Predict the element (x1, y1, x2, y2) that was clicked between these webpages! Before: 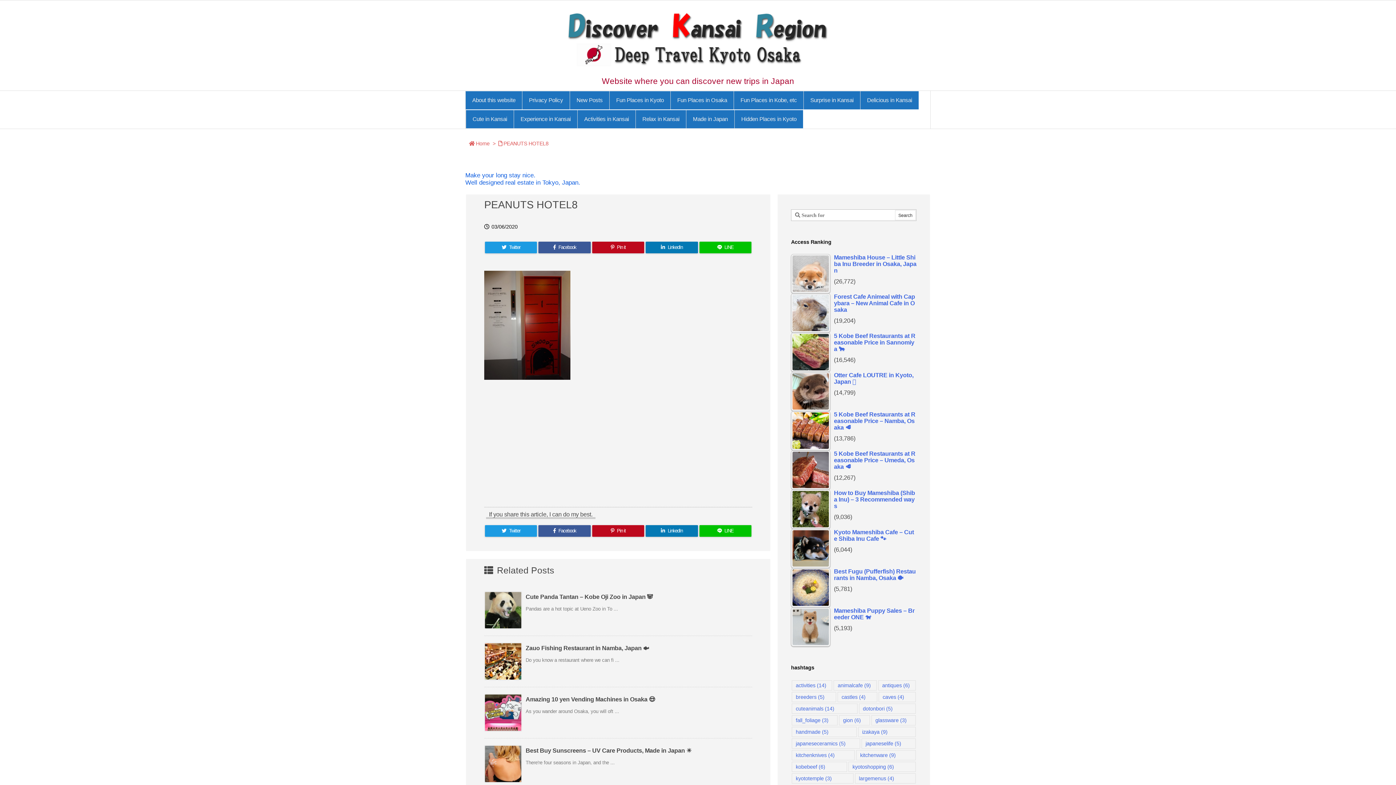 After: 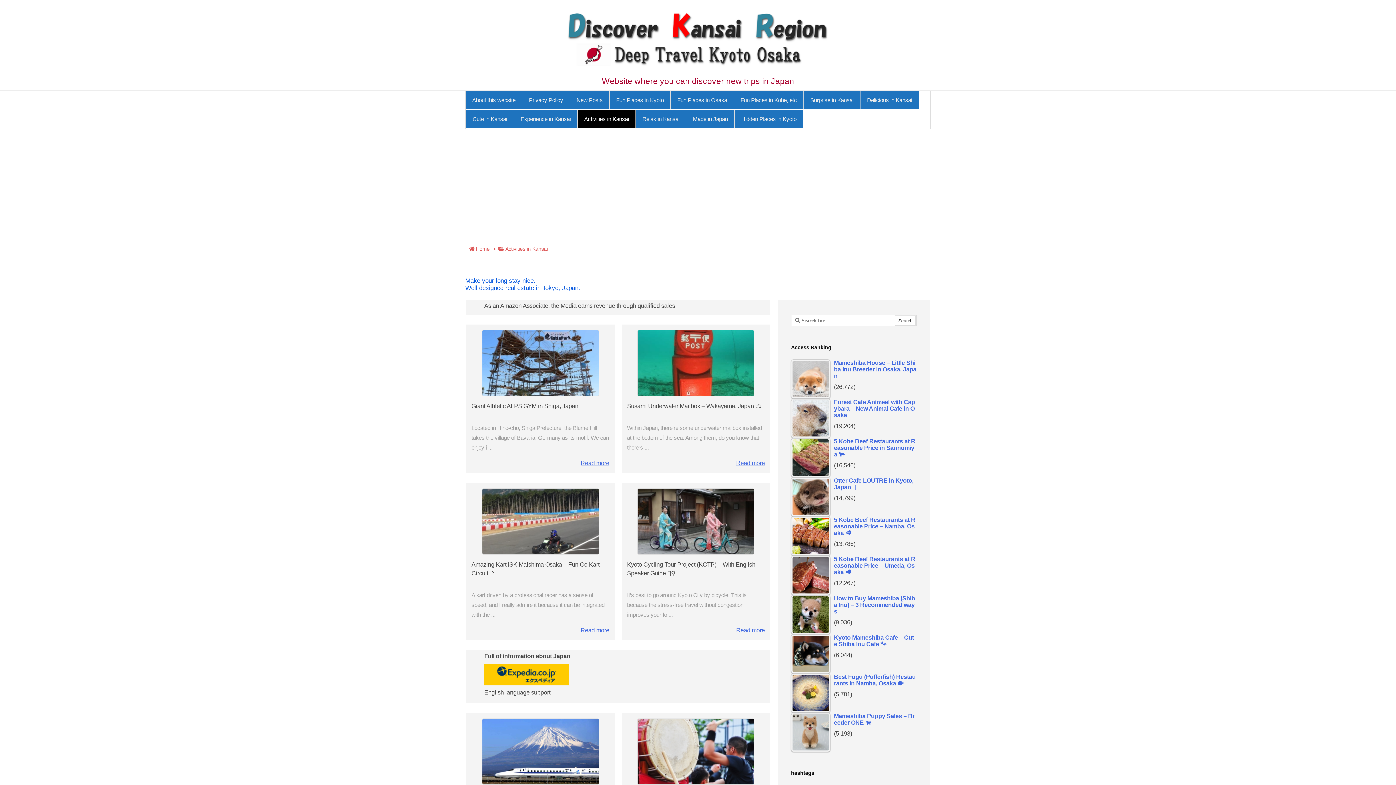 Action: label: Activities in Kansai bbox: (577, 110, 635, 128)